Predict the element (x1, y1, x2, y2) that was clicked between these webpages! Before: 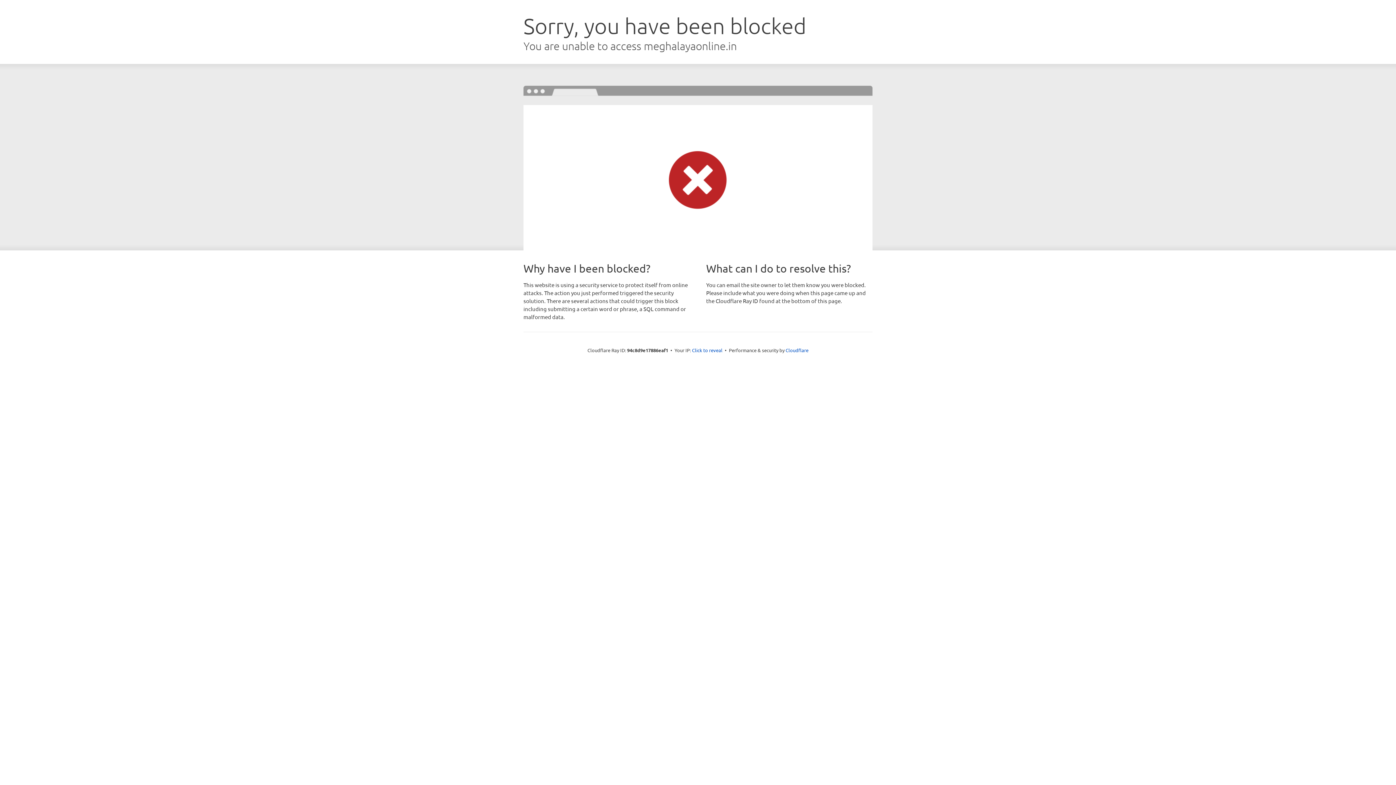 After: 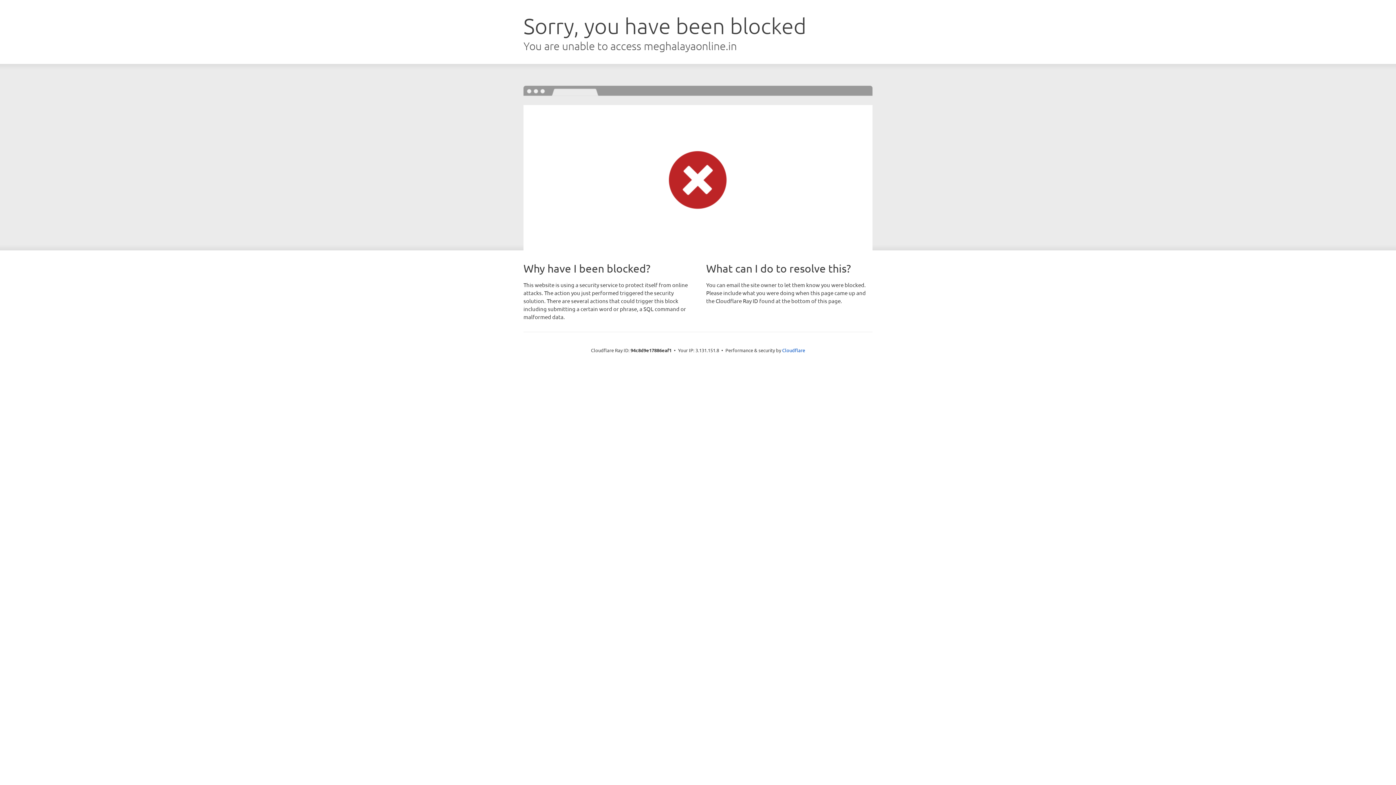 Action: label: Click to reveal bbox: (692, 346, 722, 353)